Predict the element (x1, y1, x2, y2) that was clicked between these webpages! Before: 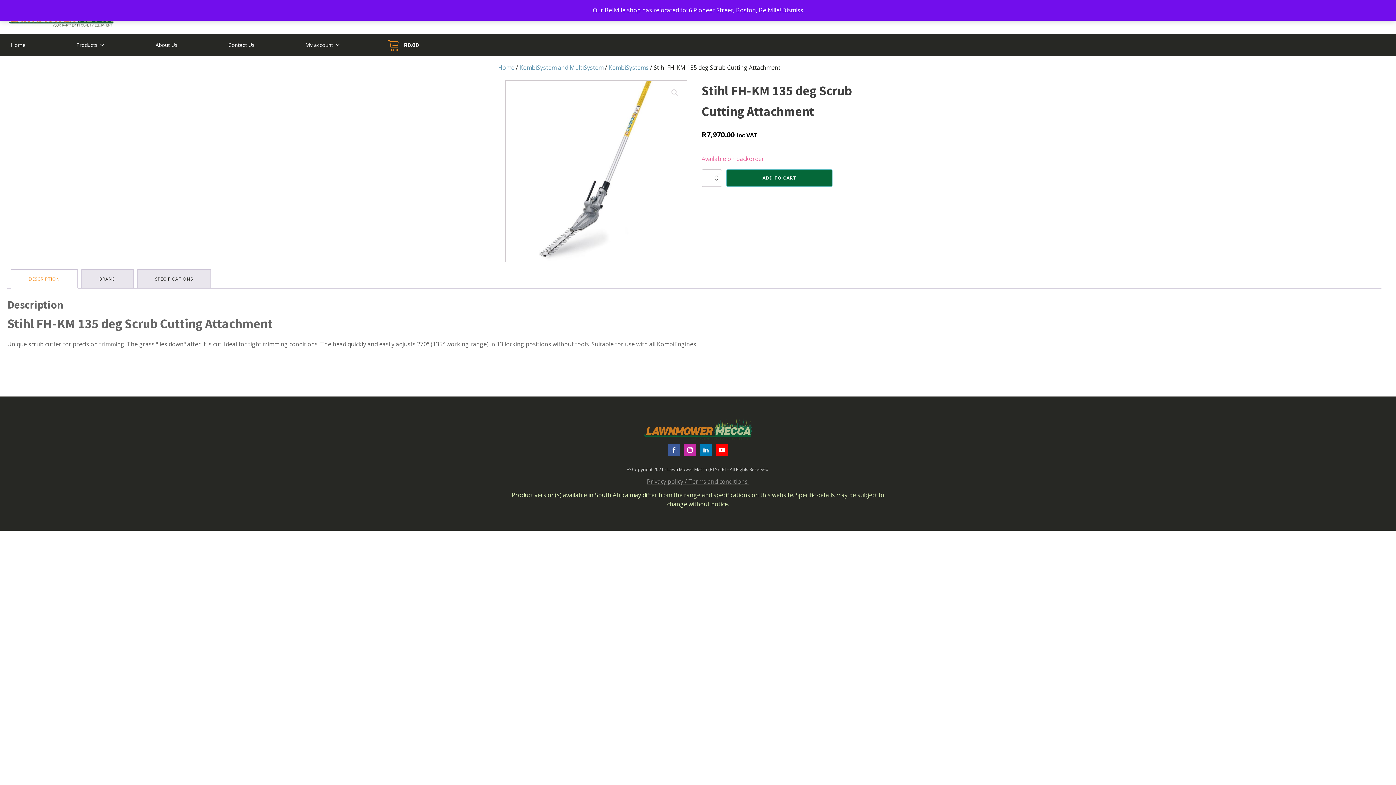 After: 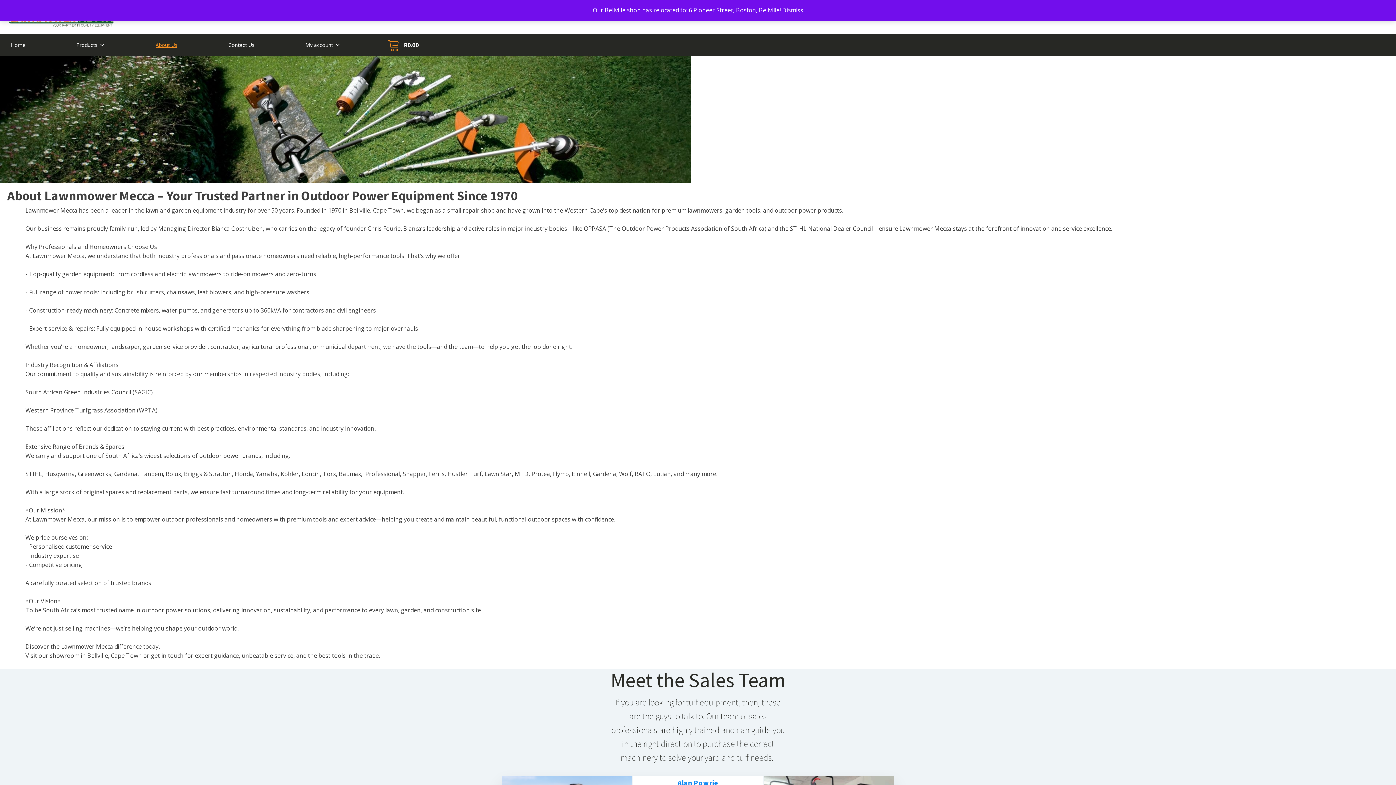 Action: bbox: (152, 34, 181, 56) label: About Us